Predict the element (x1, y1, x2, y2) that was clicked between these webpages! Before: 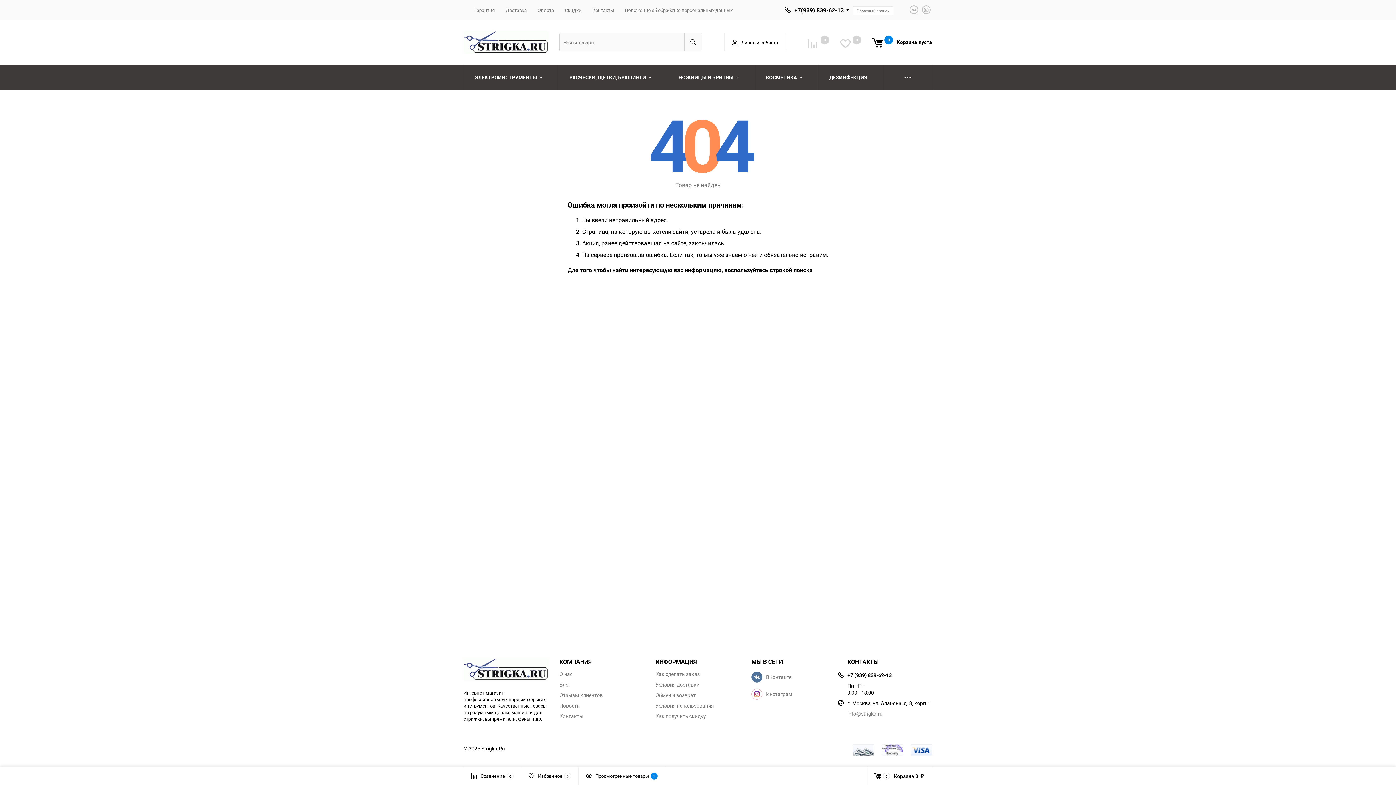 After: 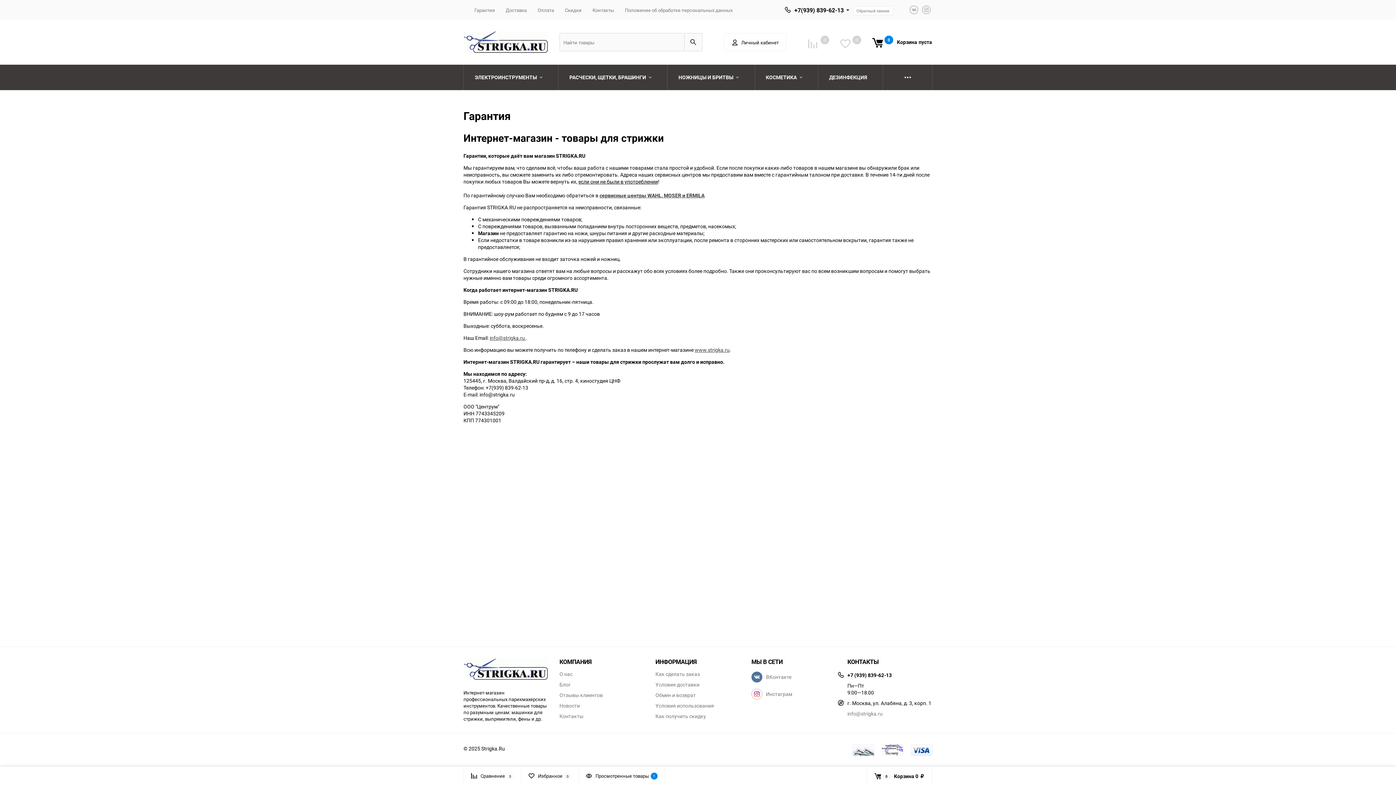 Action: bbox: (474, 7, 494, 13) label: Гарантия